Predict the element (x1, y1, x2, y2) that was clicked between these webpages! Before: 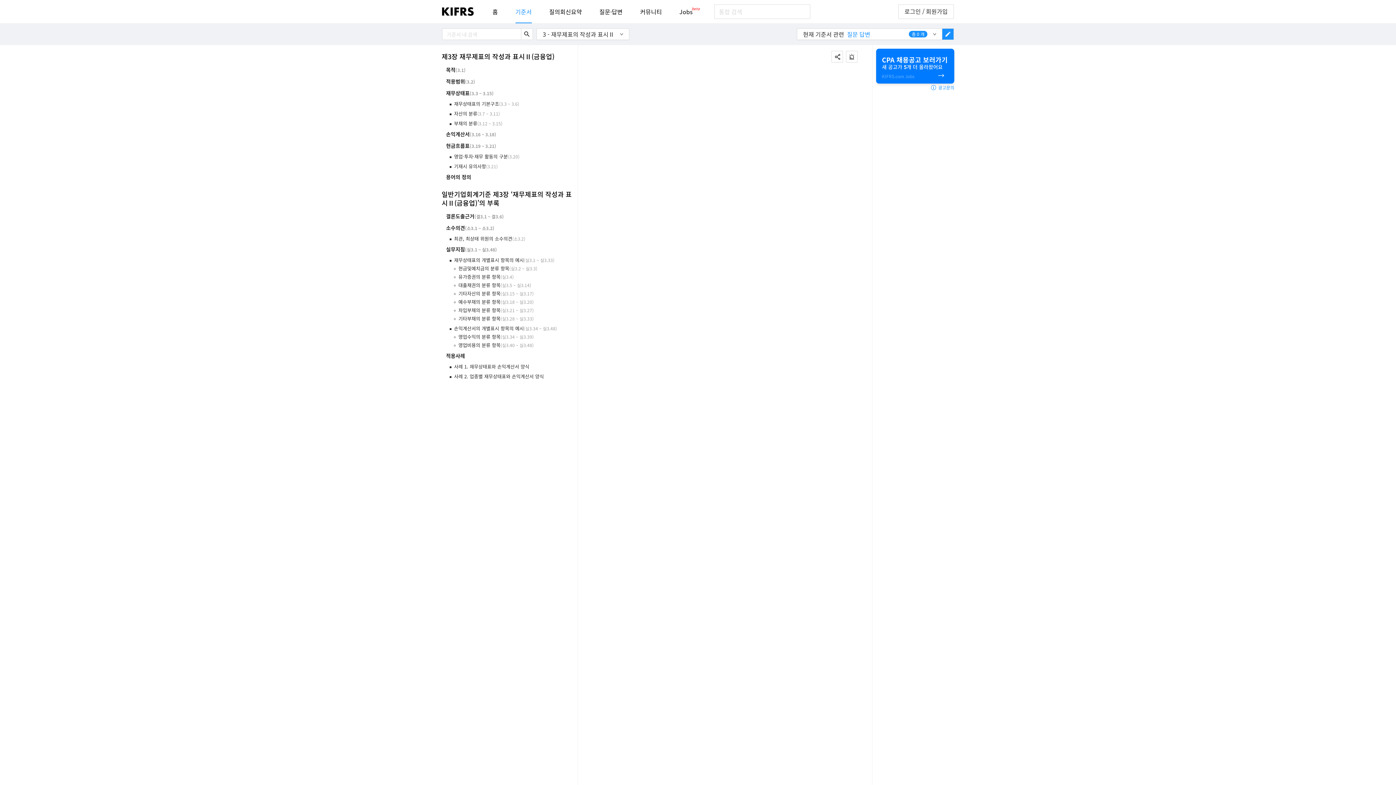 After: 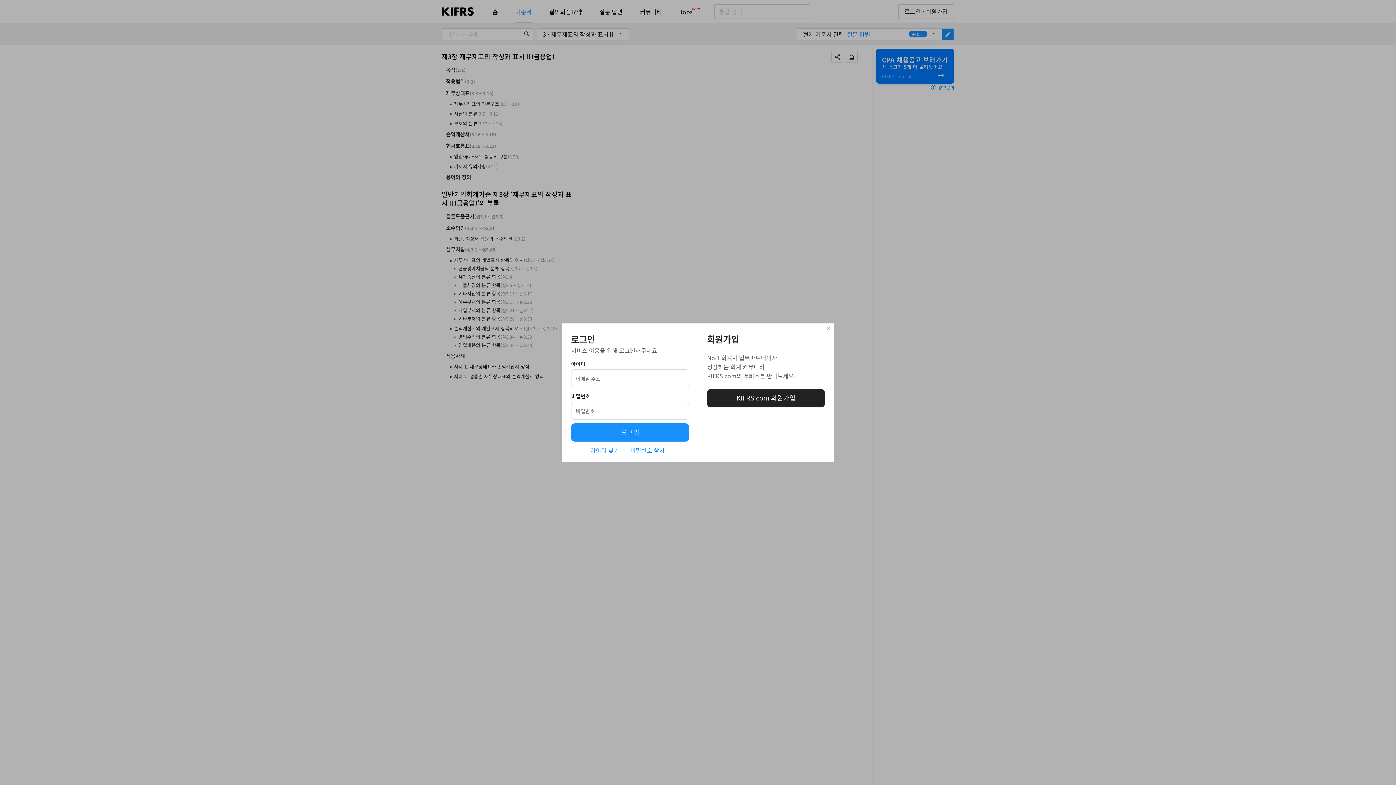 Action: label:  ￭  
재무상태표의 기본구조(3.3 ~ 3.6) bbox: (441, 98, 572, 104)